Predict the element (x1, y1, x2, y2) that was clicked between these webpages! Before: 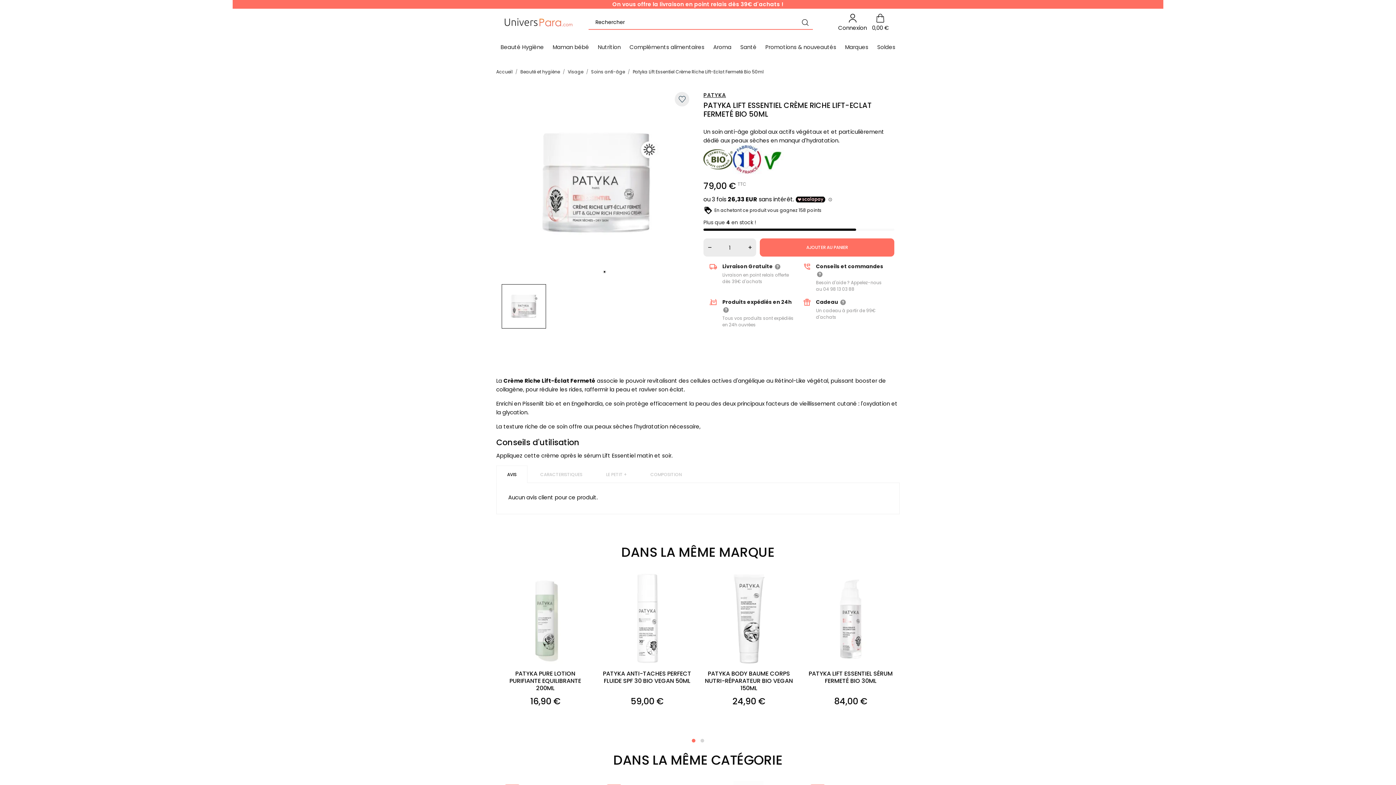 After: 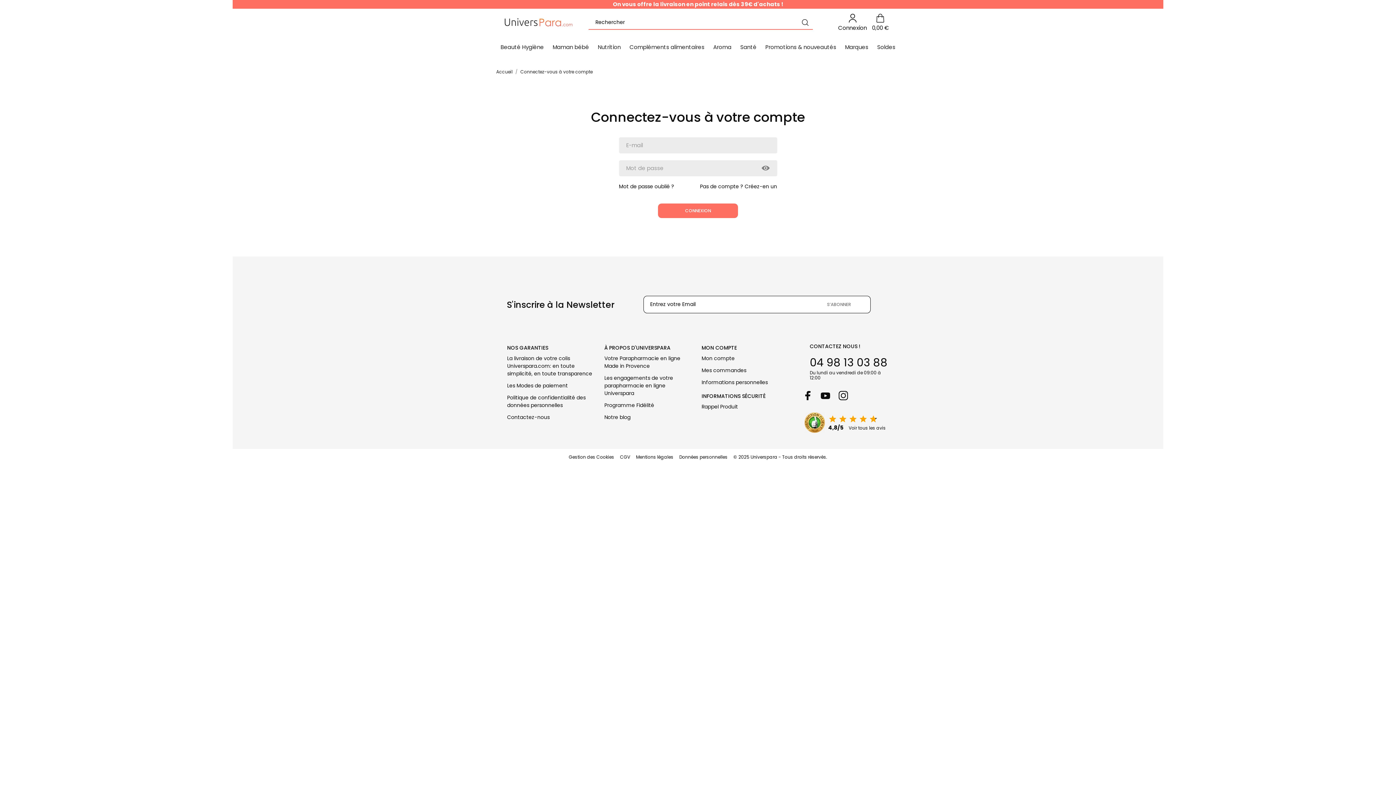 Action: bbox: (838, 13, 867, 31) label: Connexion